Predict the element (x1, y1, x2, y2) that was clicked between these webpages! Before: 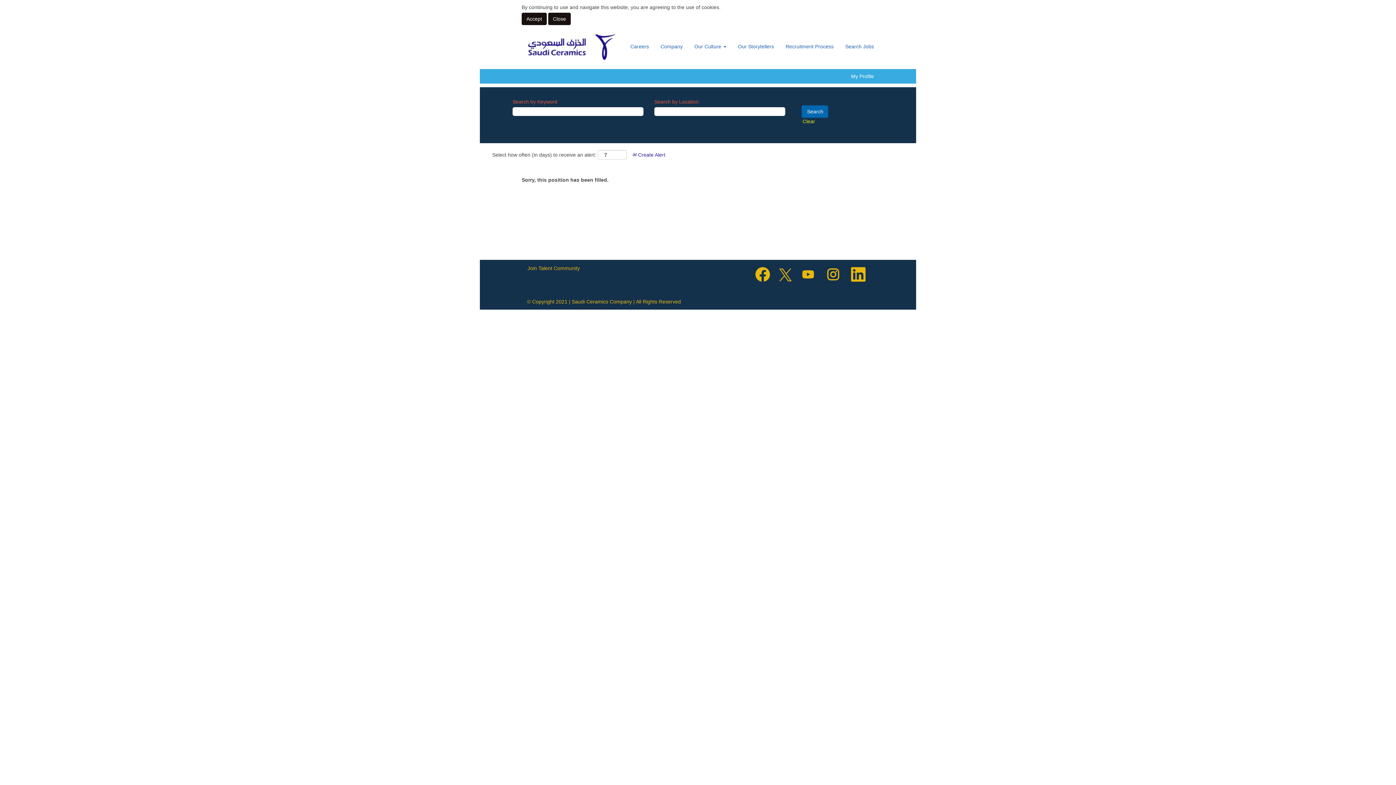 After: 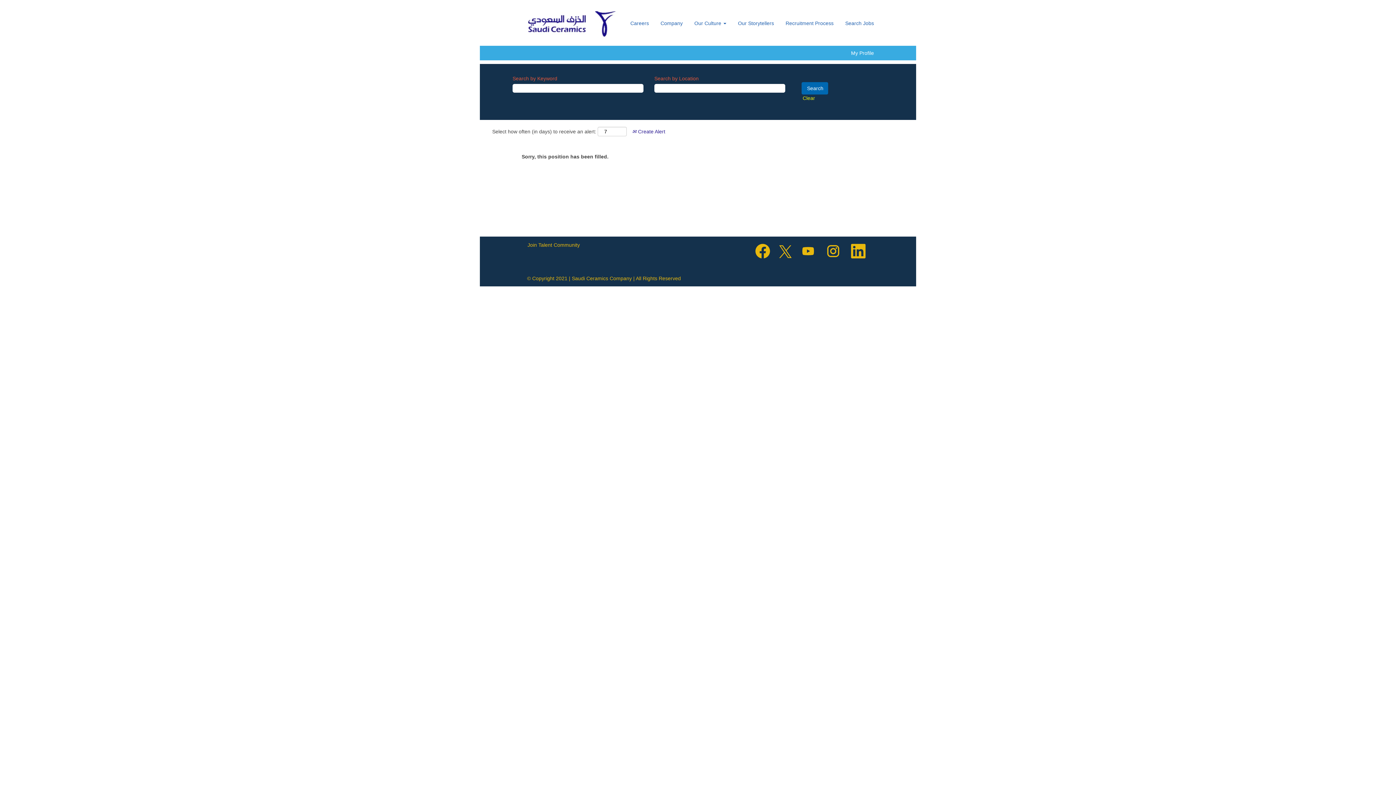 Action: bbox: (548, 12, 570, 25) label: Close Cookies Notice